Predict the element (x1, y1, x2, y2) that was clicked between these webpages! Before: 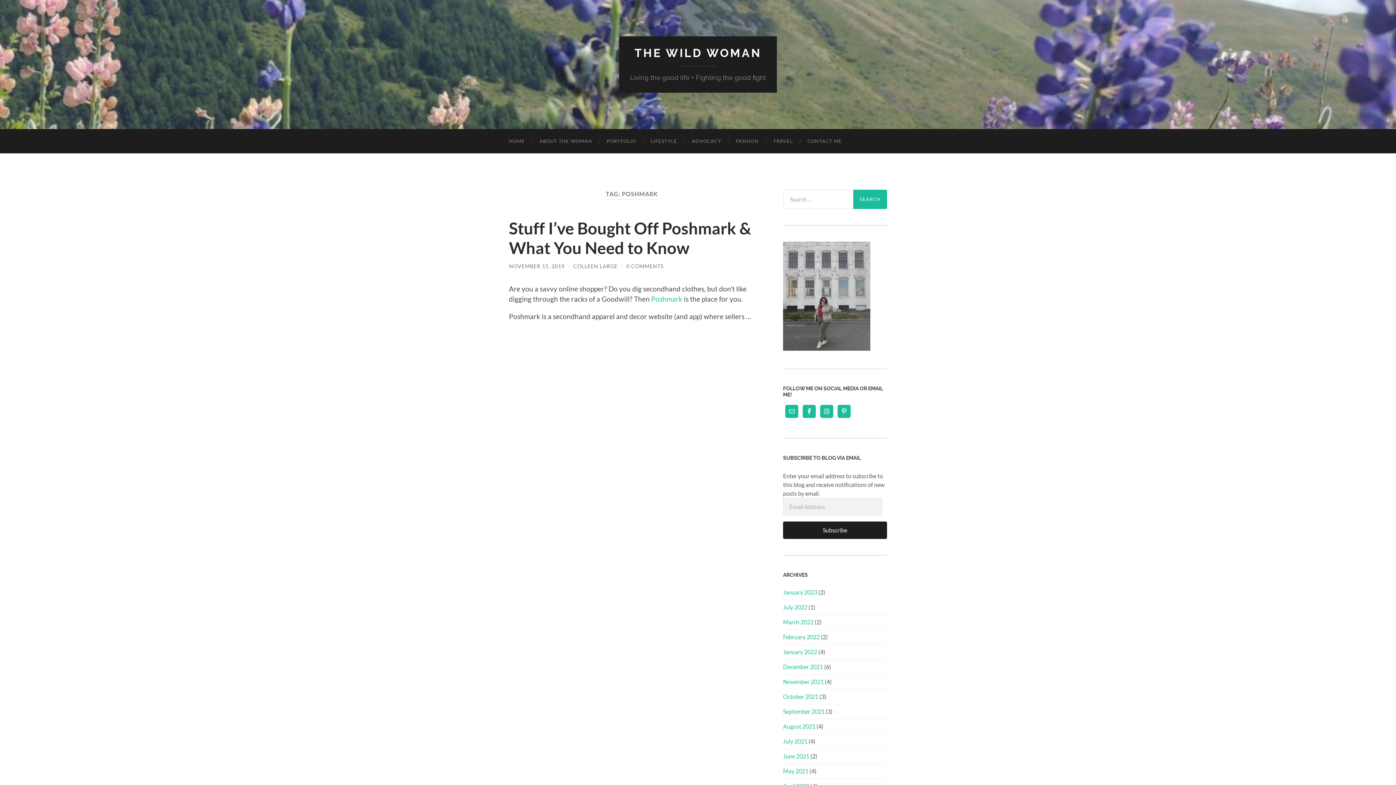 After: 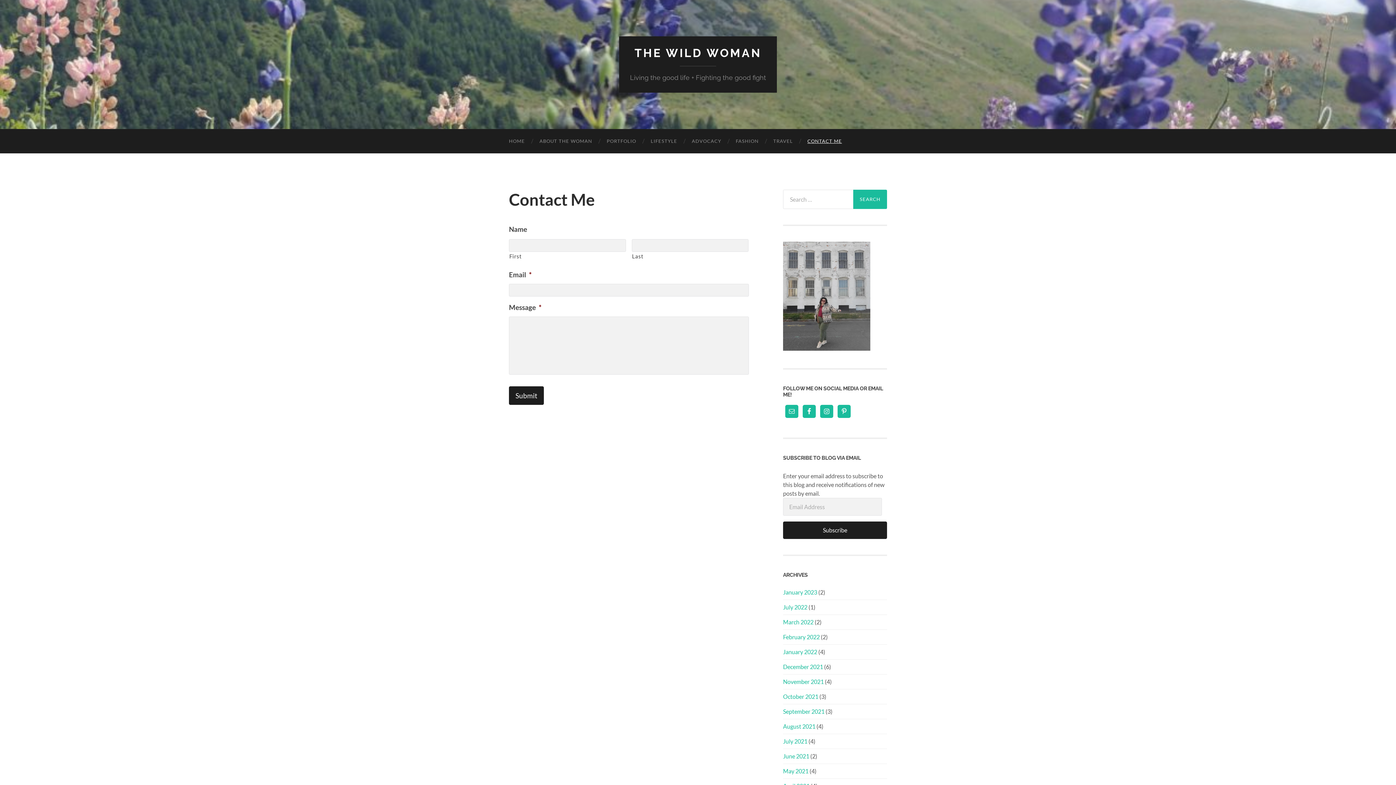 Action: bbox: (800, 129, 849, 153) label: CONTACT ME